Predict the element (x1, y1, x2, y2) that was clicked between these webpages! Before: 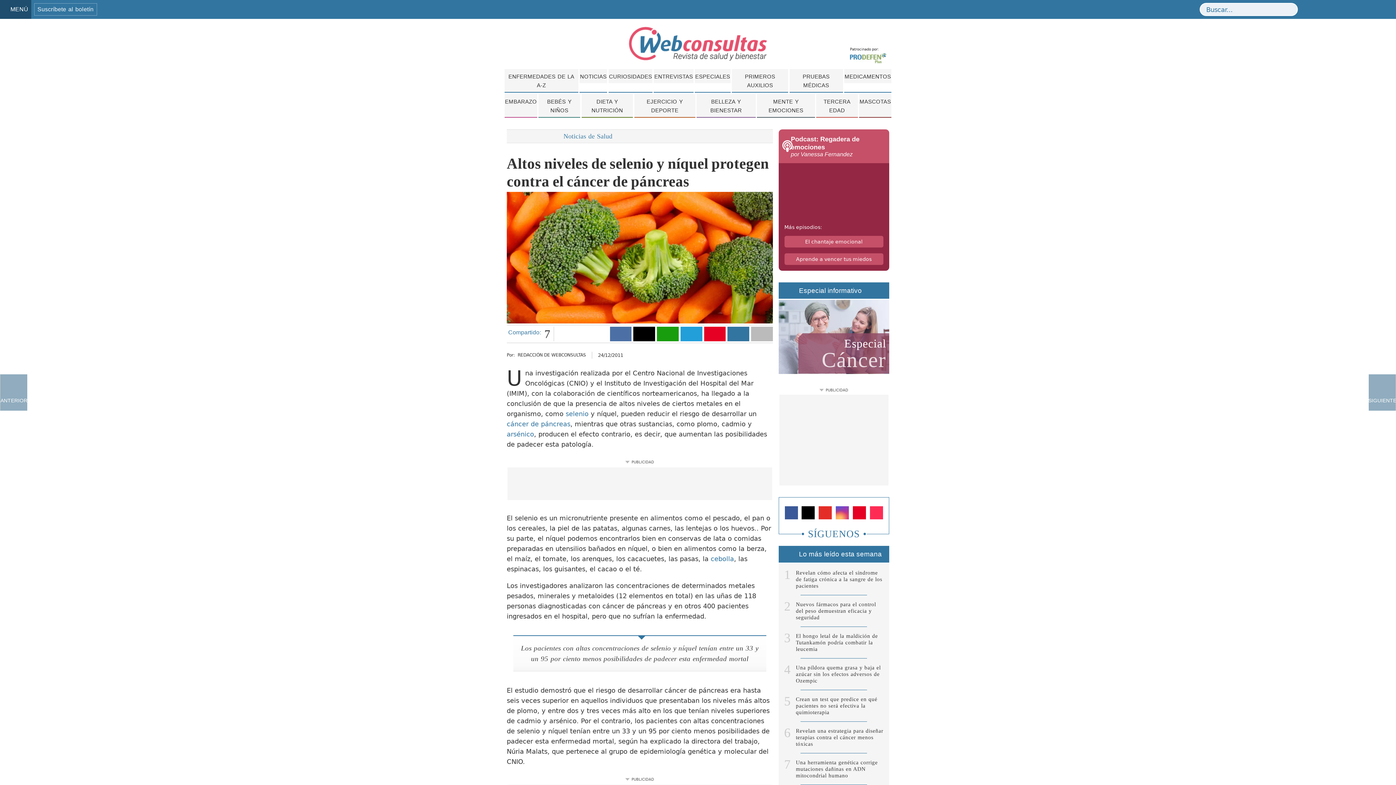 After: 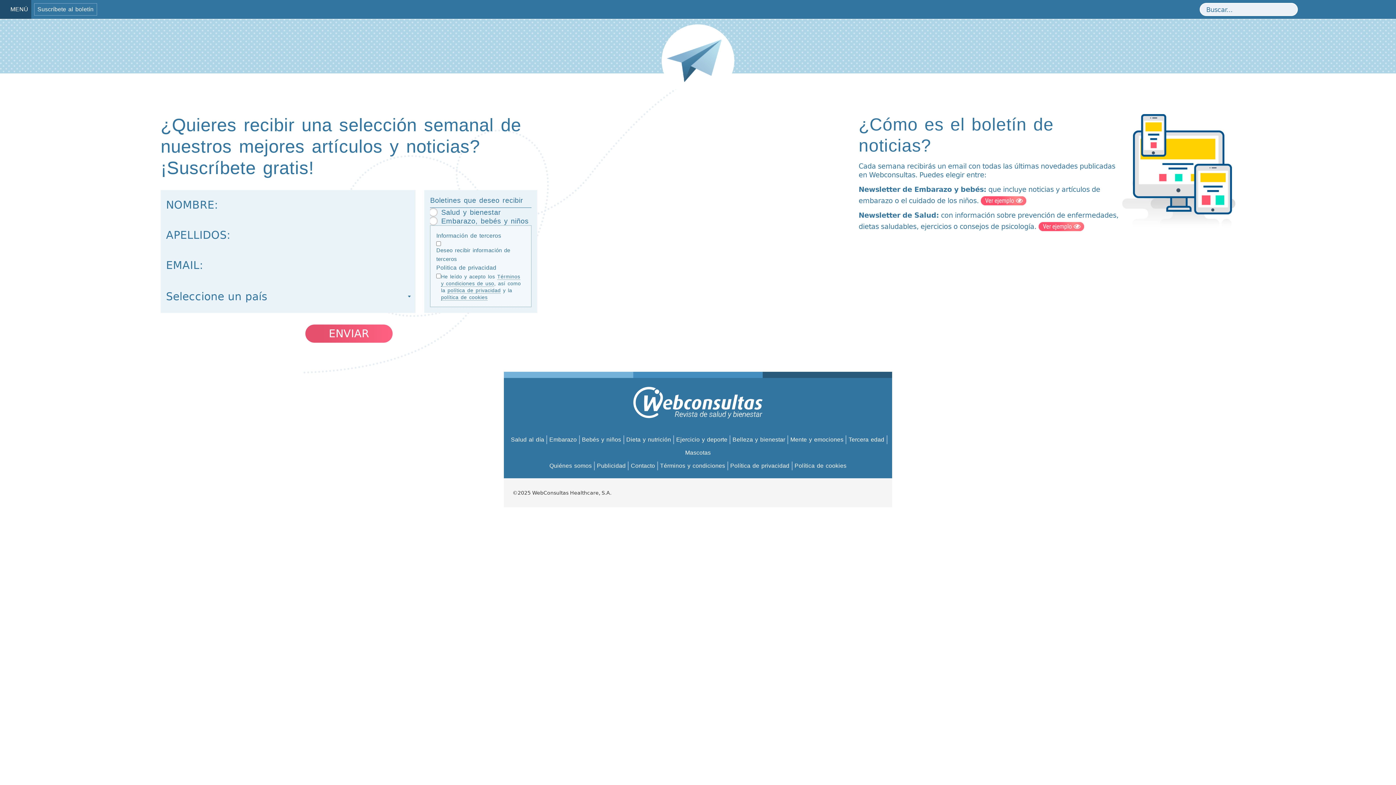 Action: bbox: (31, 0, 99, 18) label: Suscríbete al boletín